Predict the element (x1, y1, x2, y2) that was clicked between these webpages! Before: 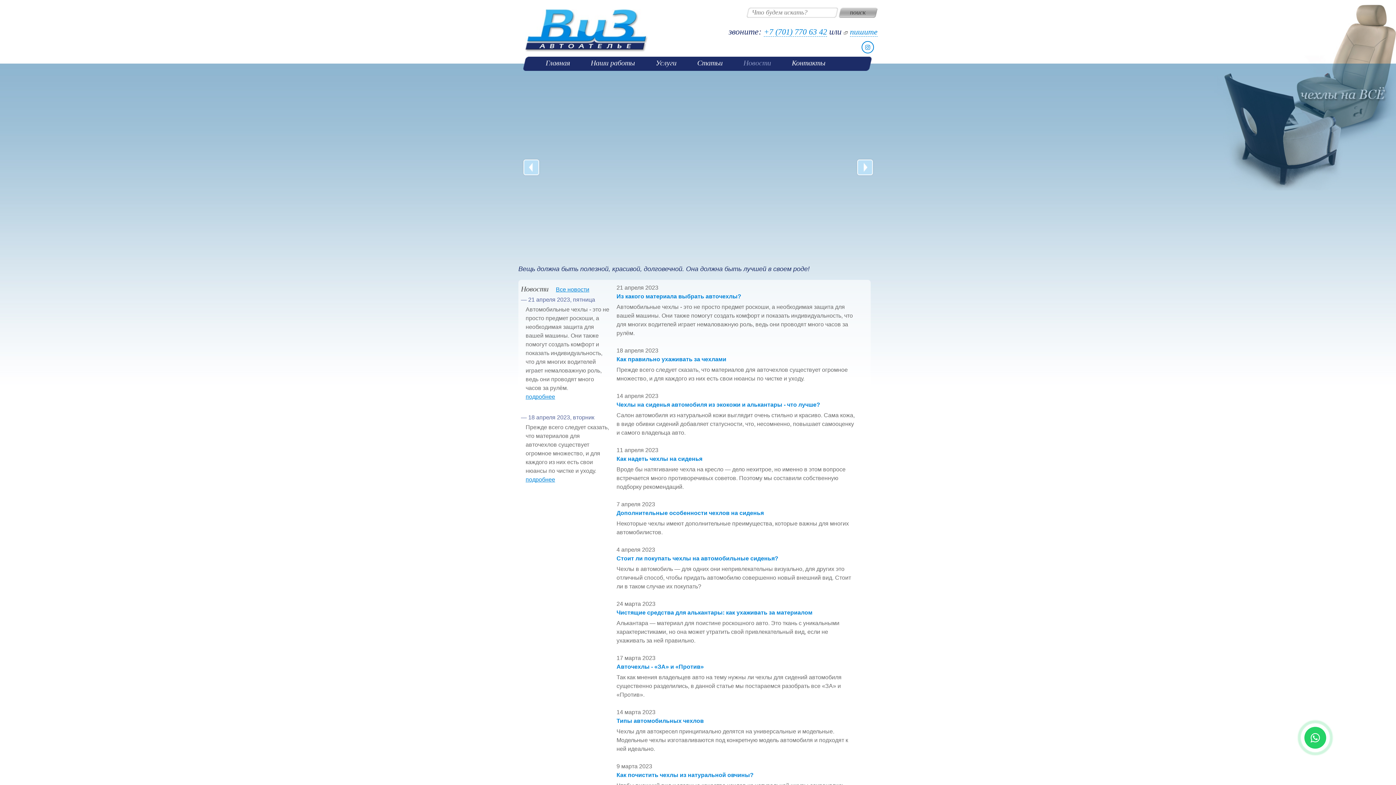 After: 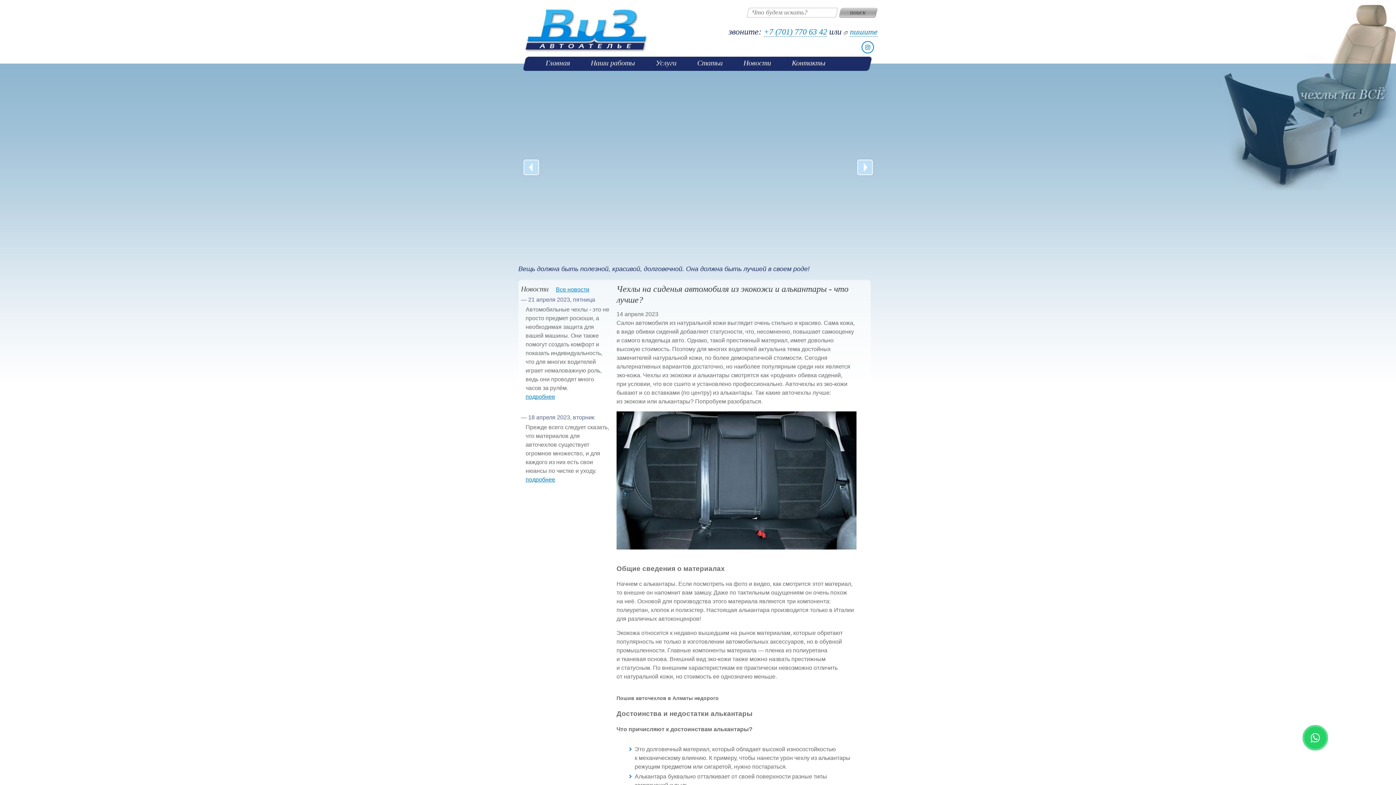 Action: label: Чехлы на сиденья автомобиля из экокожи и алькантары - что лучше? bbox: (616, 400, 856, 409)